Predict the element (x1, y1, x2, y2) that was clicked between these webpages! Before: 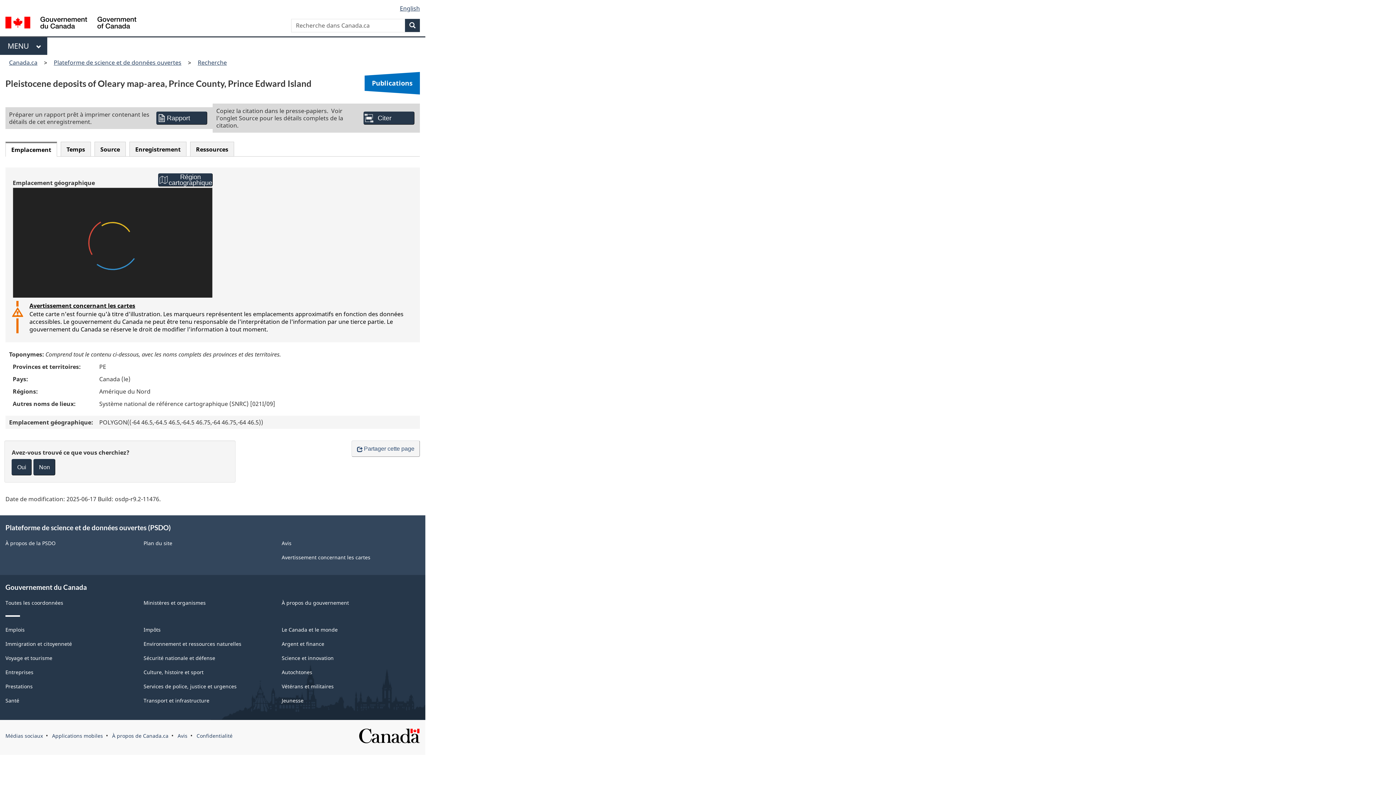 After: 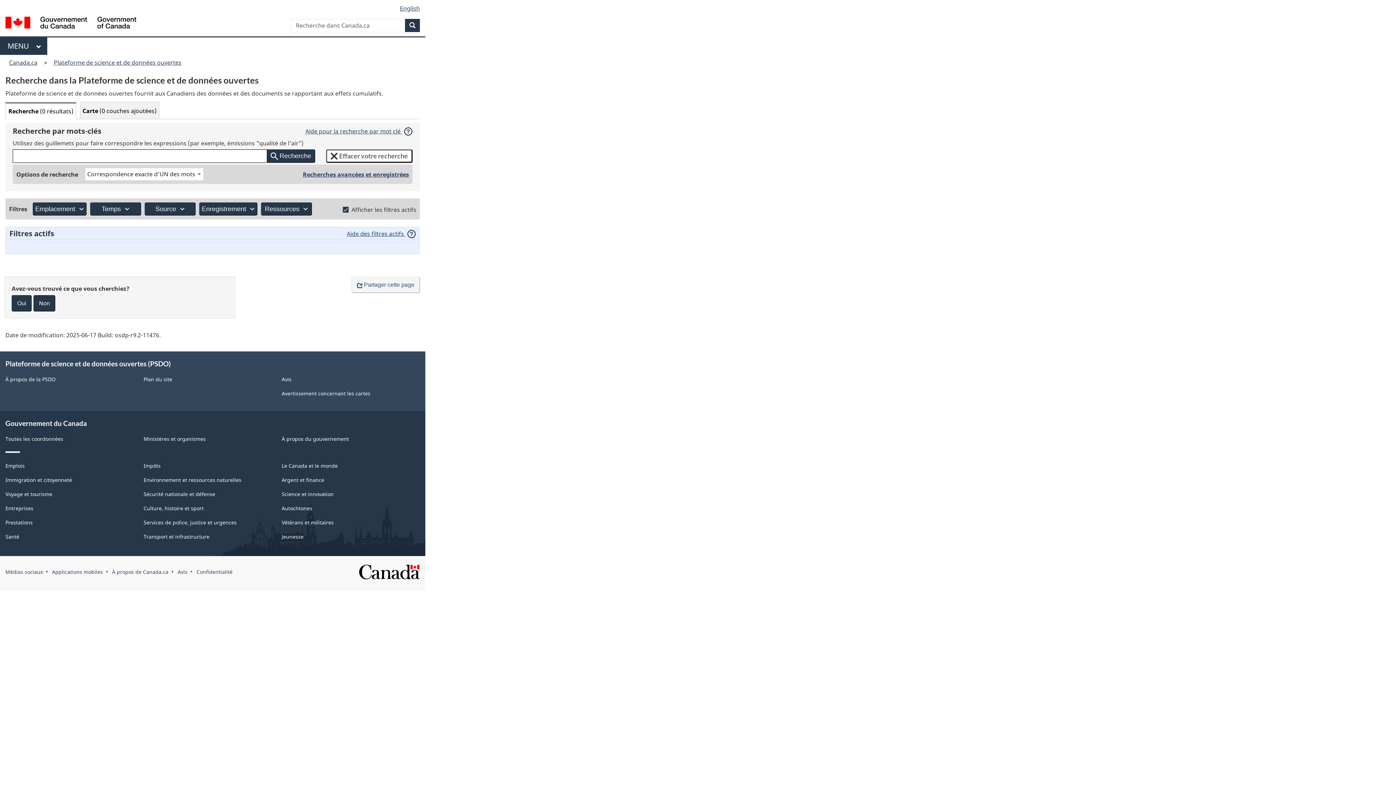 Action: bbox: (194, 56, 230, 68) label: Recherche